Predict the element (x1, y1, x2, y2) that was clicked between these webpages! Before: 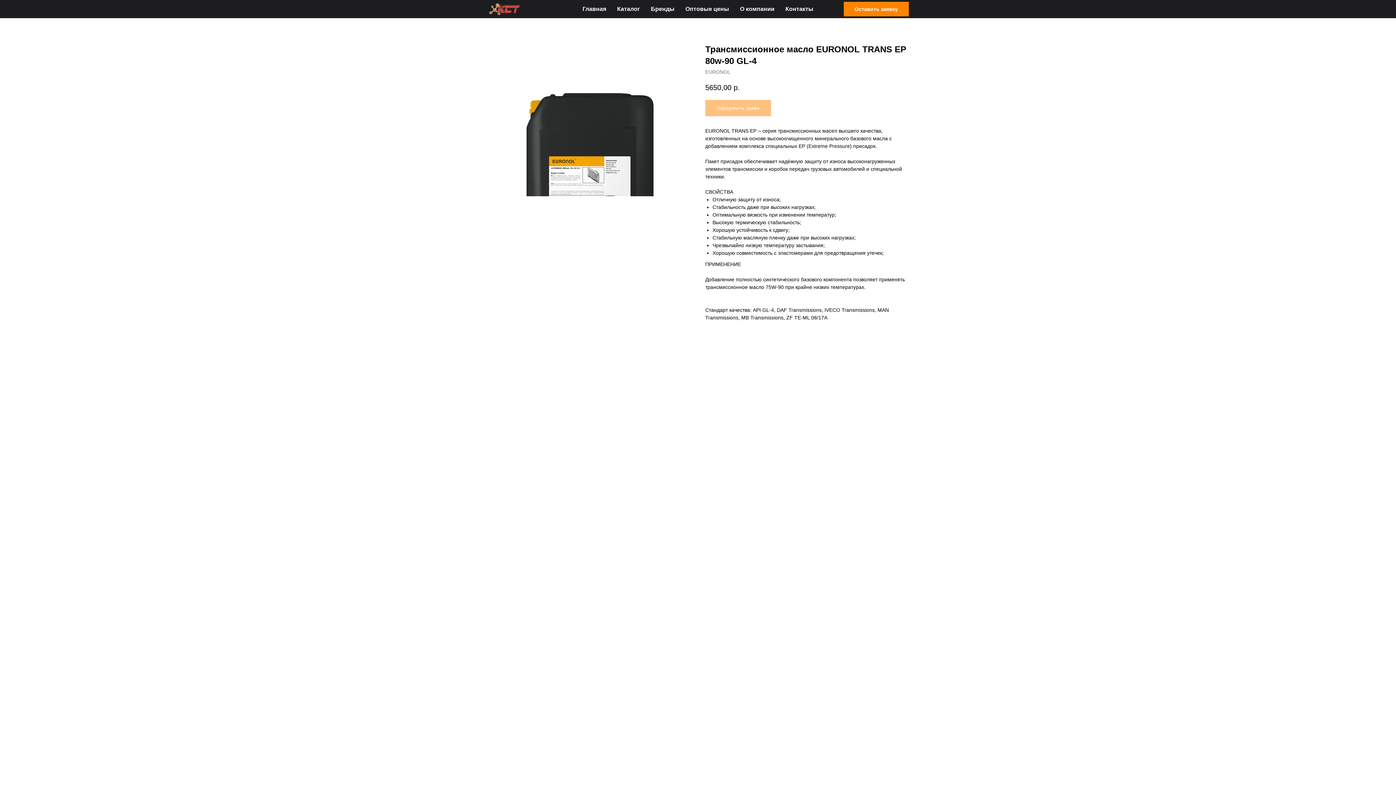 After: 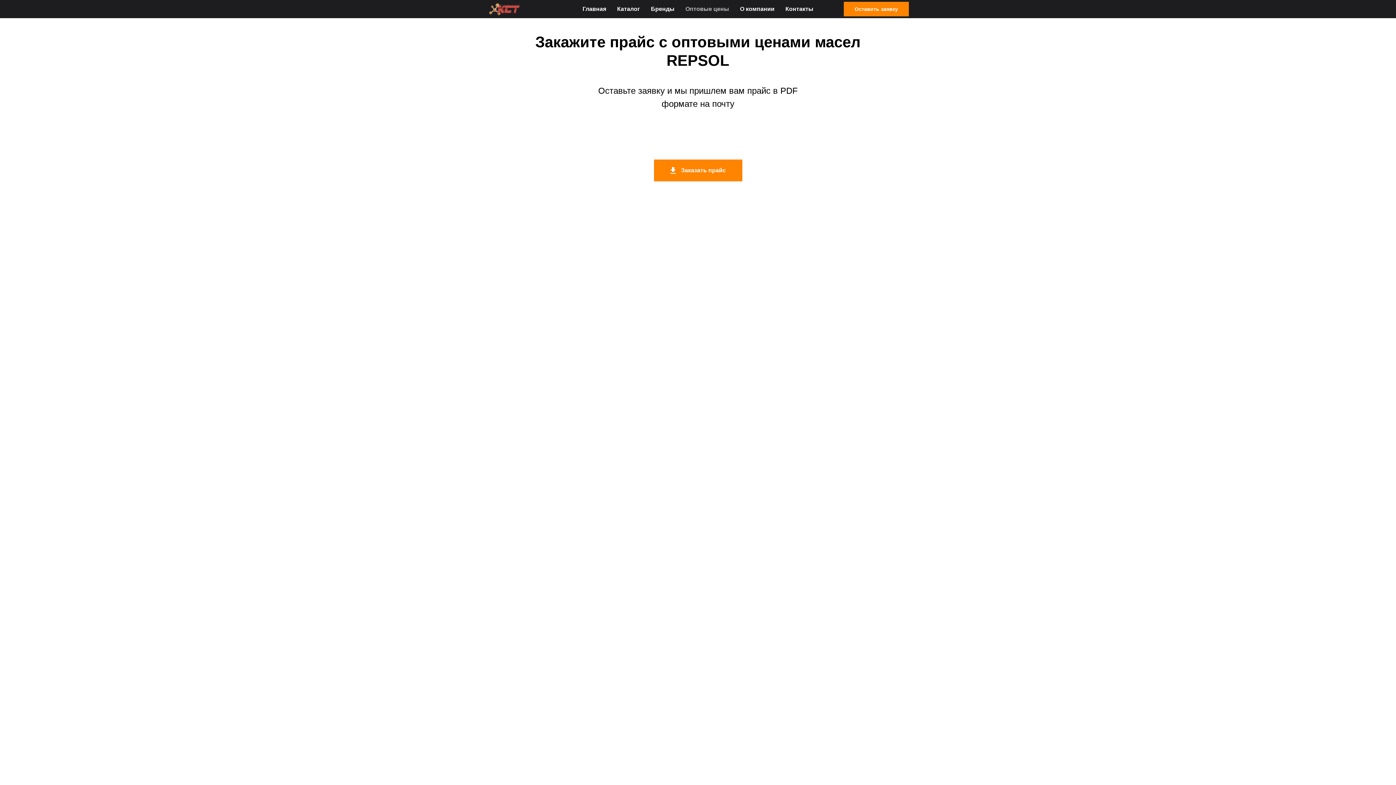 Action: bbox: (685, 5, 729, 12) label: Оптовые цены